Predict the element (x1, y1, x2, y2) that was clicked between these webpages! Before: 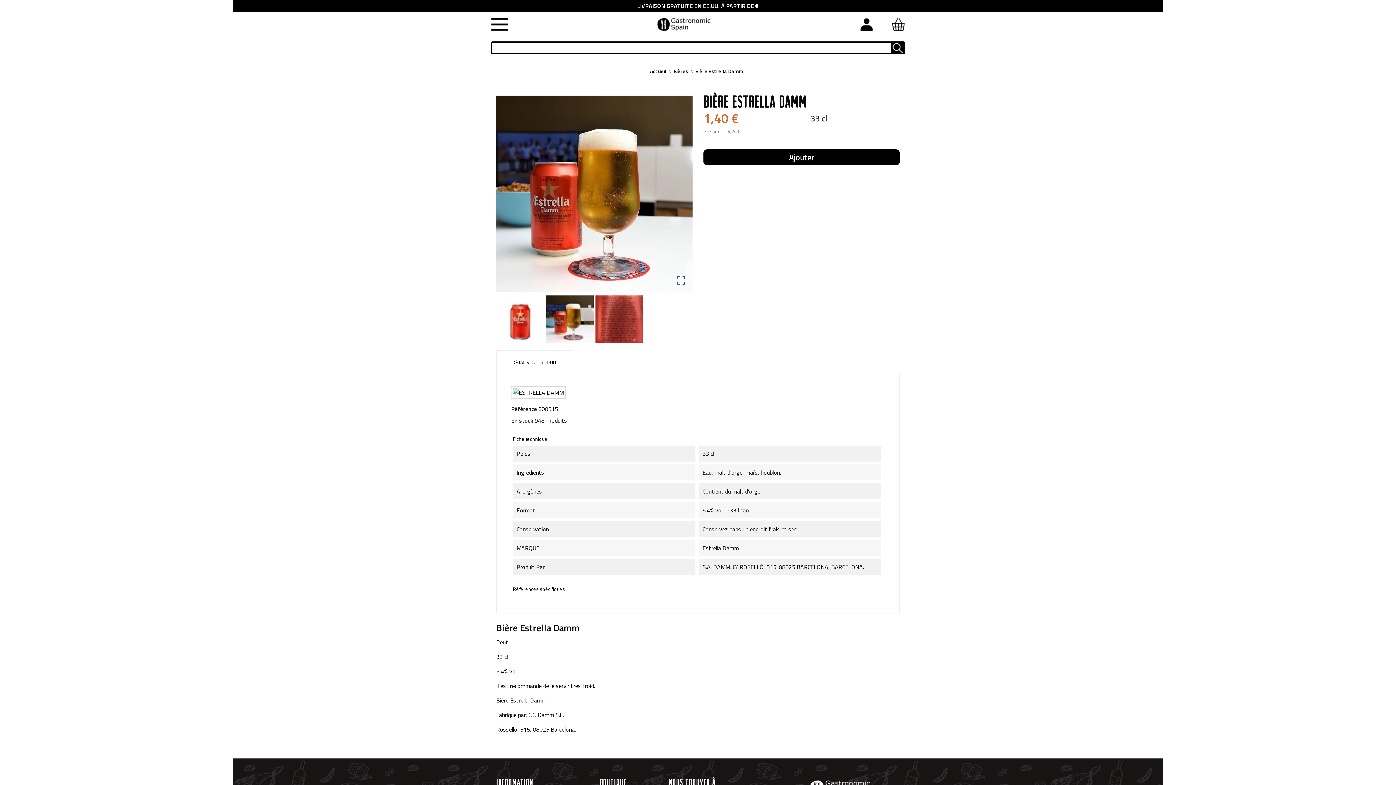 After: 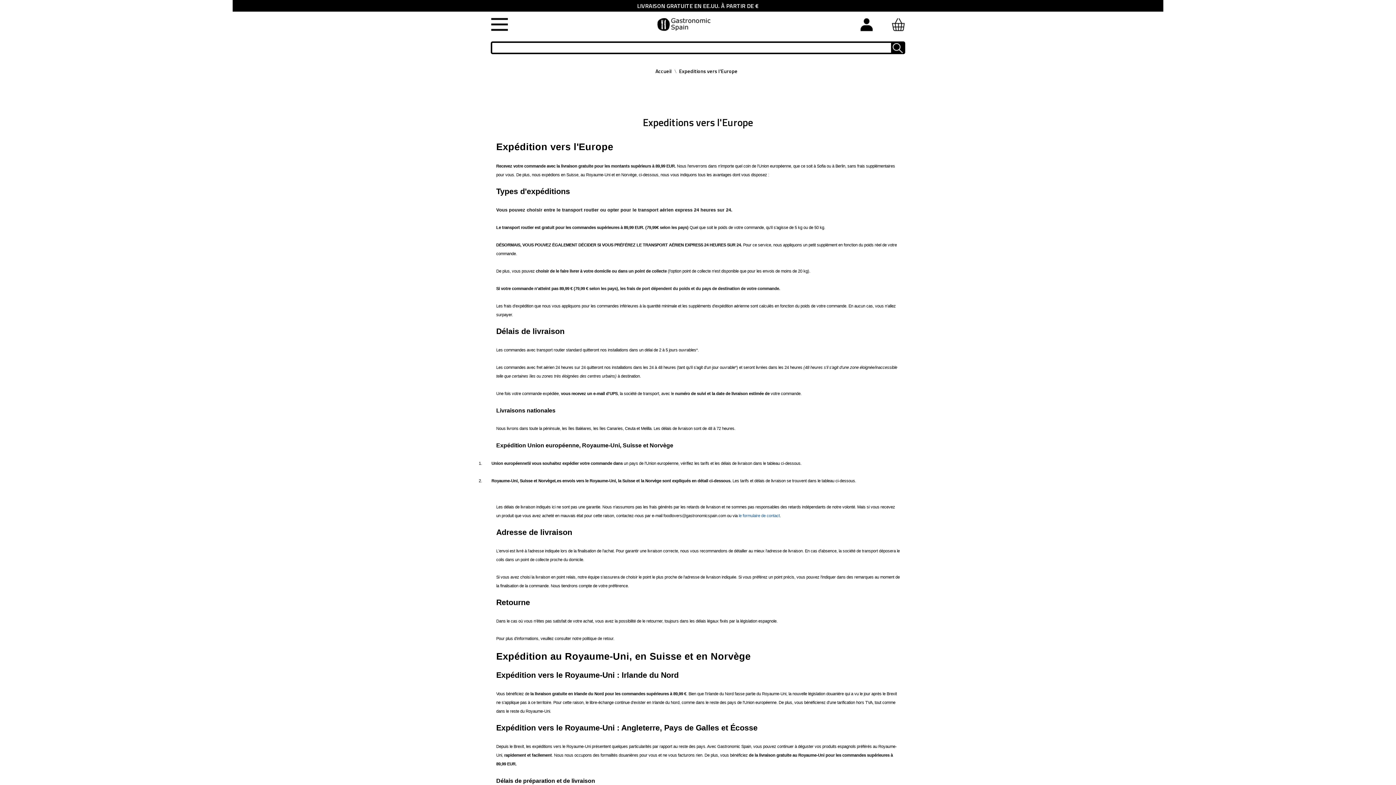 Action: bbox: (637, 1, 759, 10) label: LIVRAISON GRATUITE EN EE.UU. À PARTIR DE €